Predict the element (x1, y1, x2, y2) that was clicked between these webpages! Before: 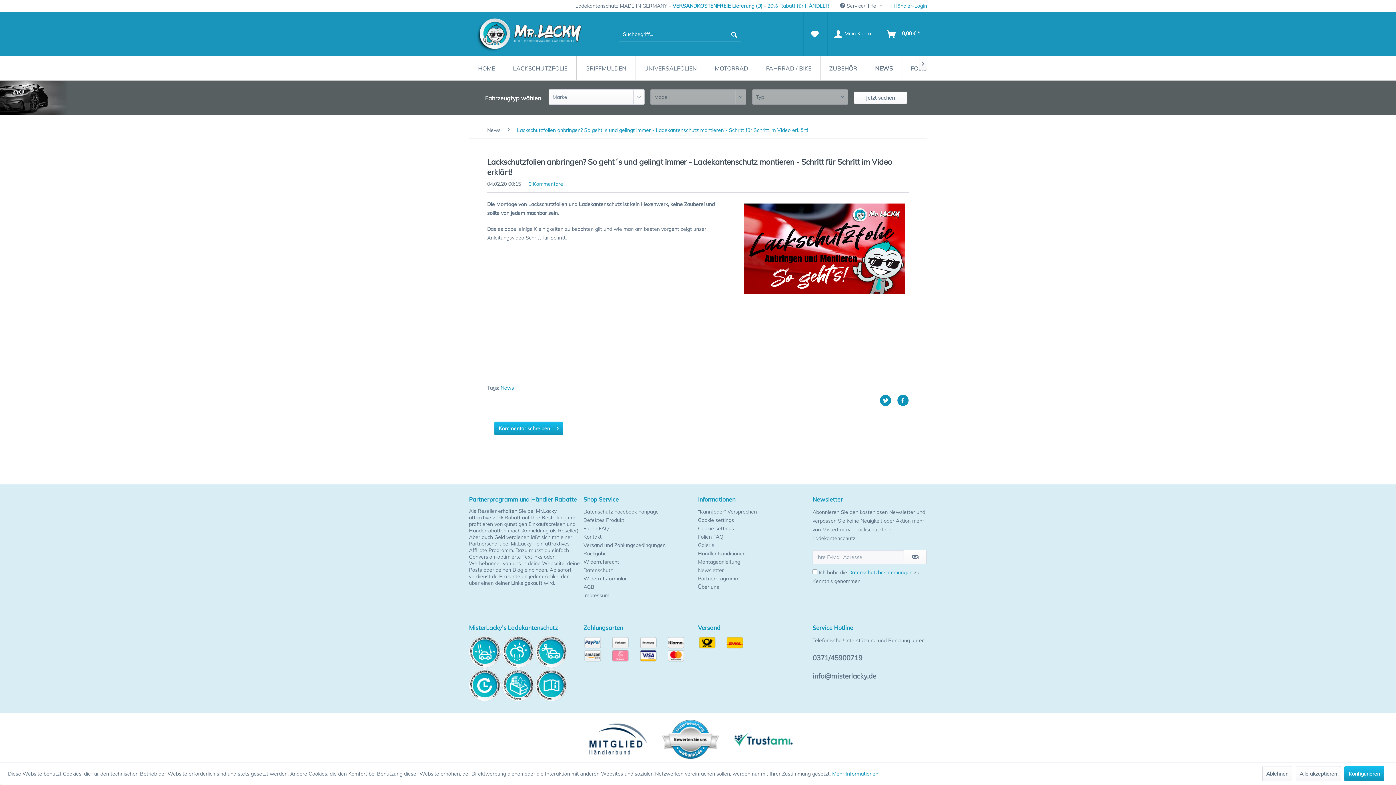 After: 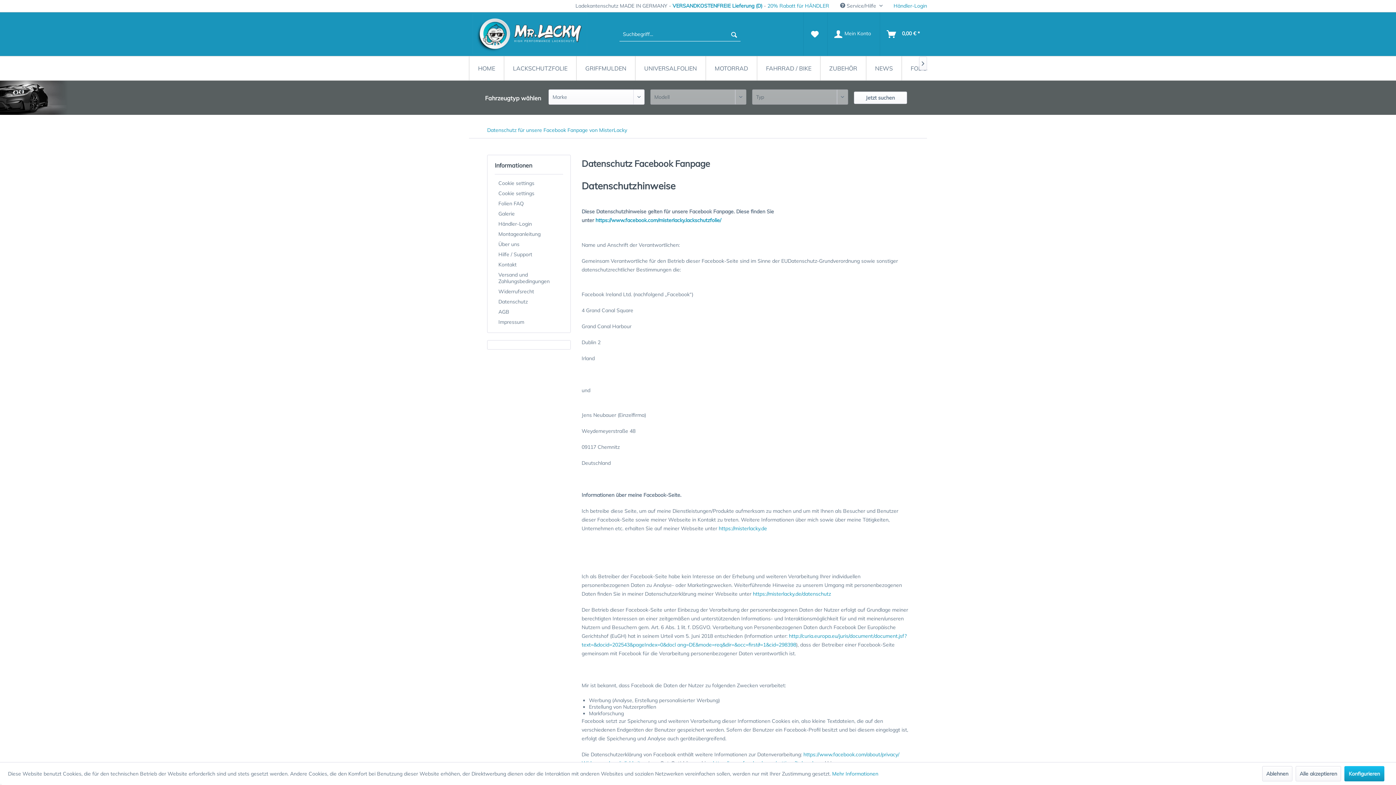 Action: label: Datenschutz Facebook Fanpage bbox: (583, 508, 694, 516)